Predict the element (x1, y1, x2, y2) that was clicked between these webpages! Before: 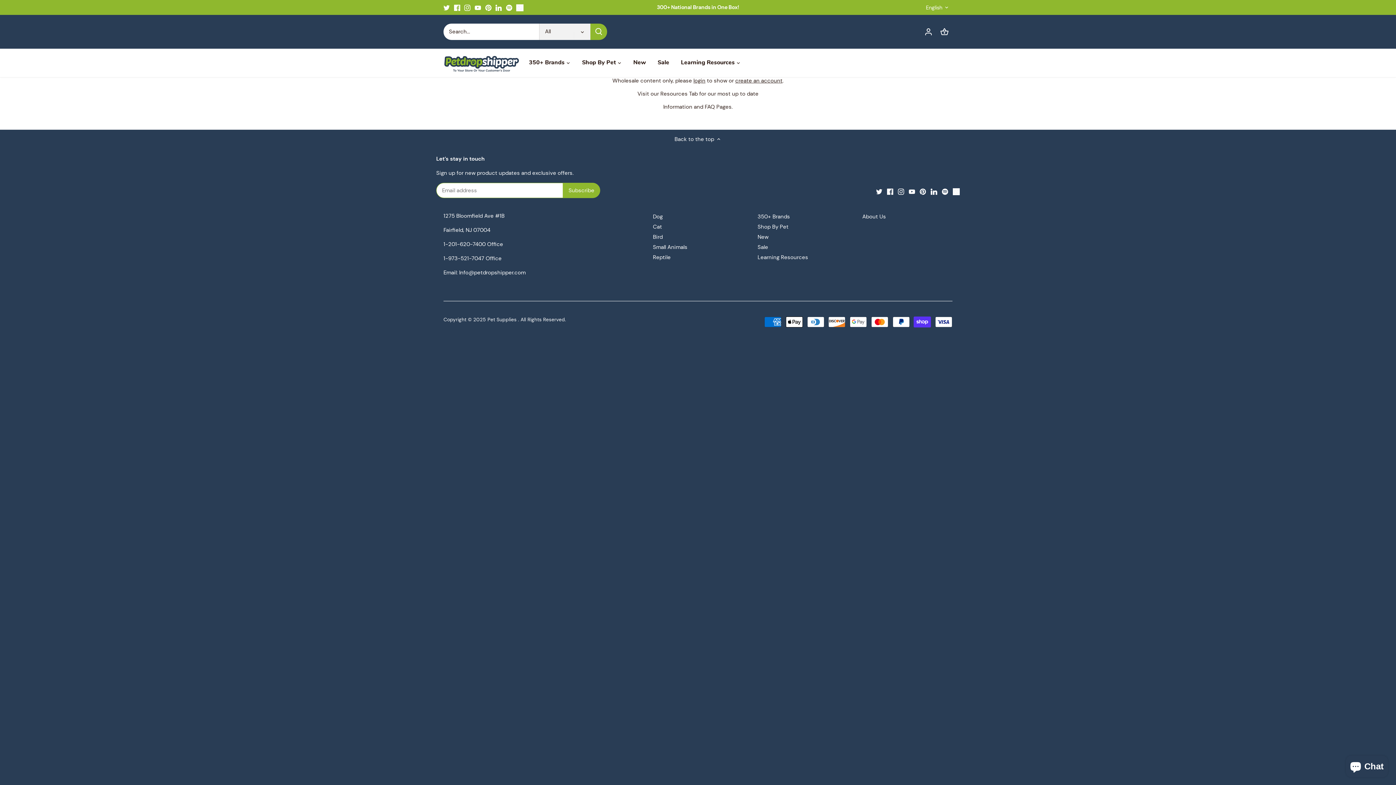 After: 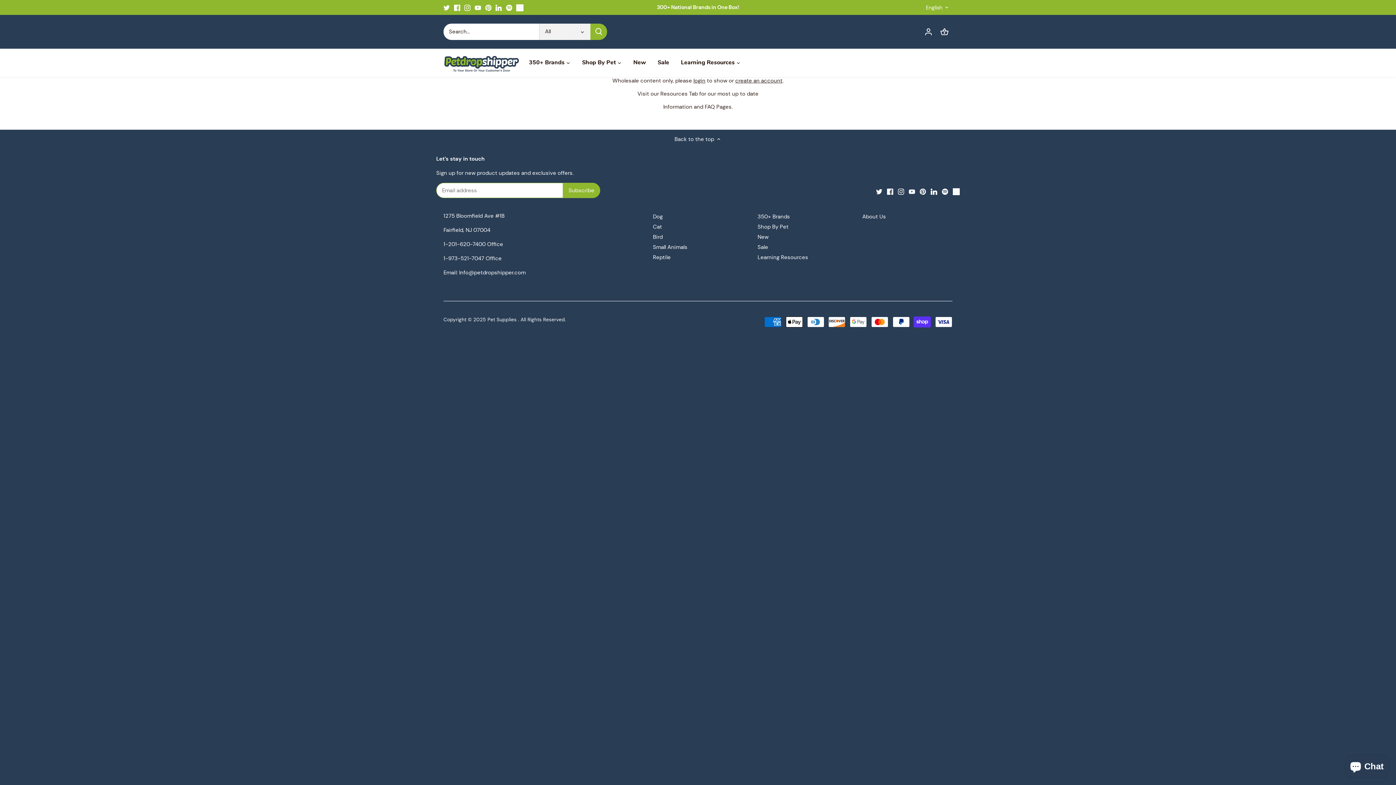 Action: label: Sale bbox: (652, 53, 675, 72)